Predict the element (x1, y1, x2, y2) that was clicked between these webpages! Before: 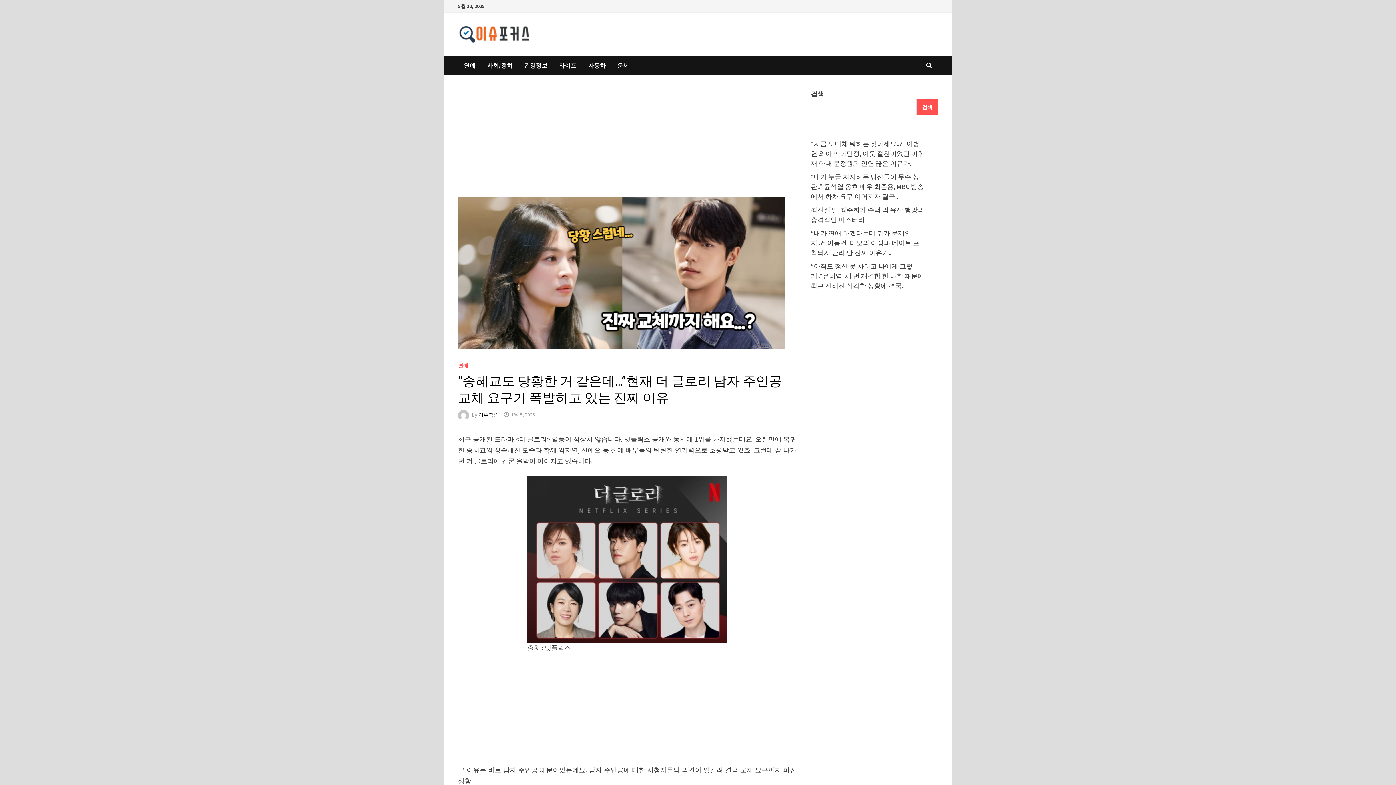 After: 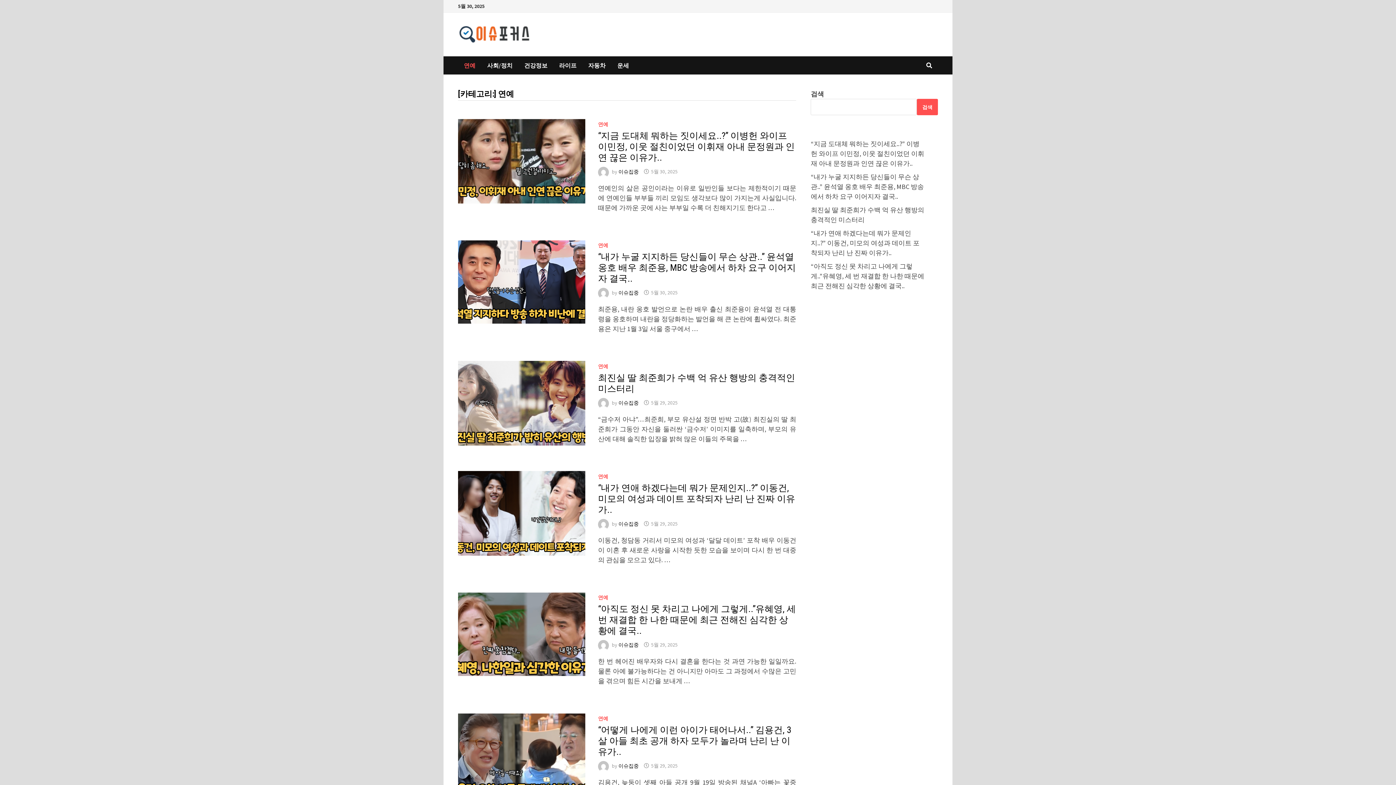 Action: bbox: (458, 362, 468, 369) label: 연예